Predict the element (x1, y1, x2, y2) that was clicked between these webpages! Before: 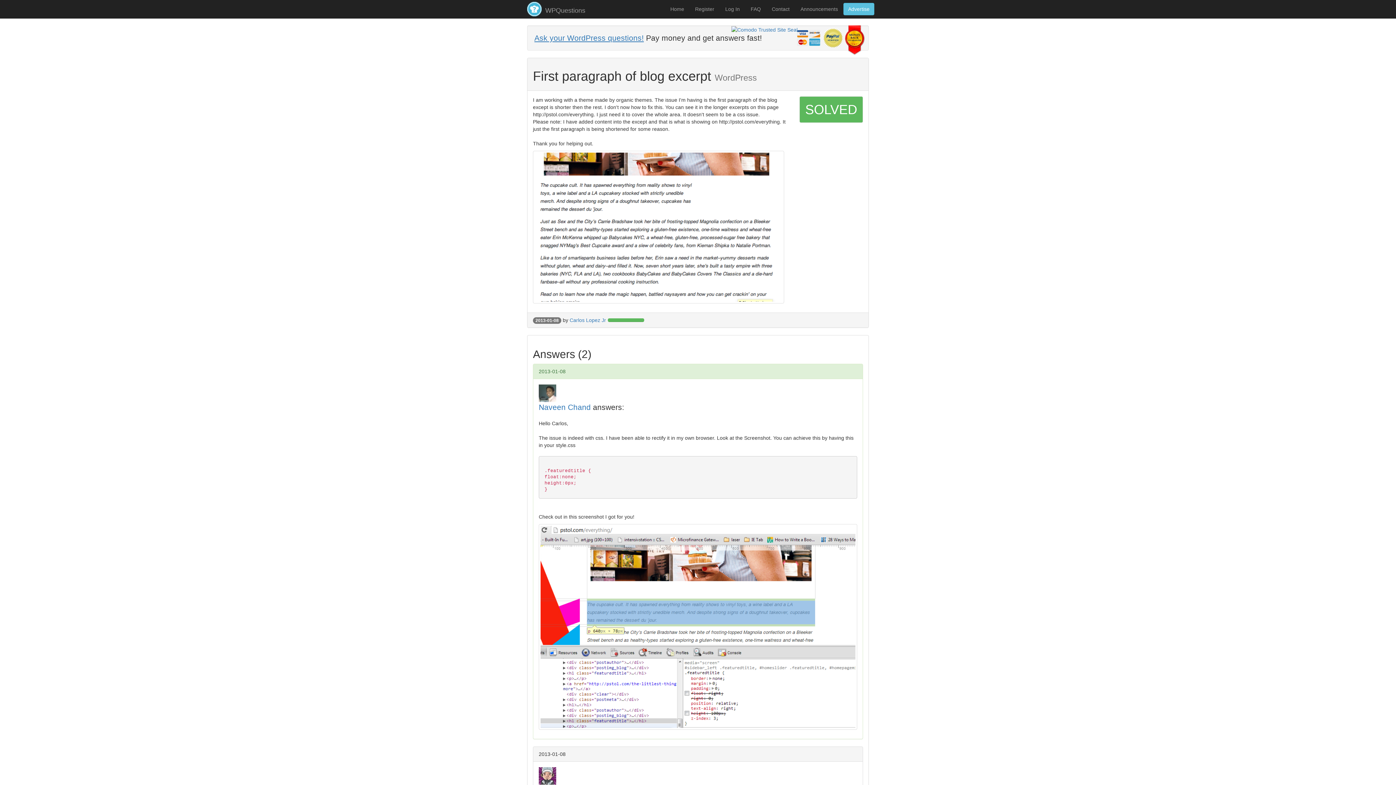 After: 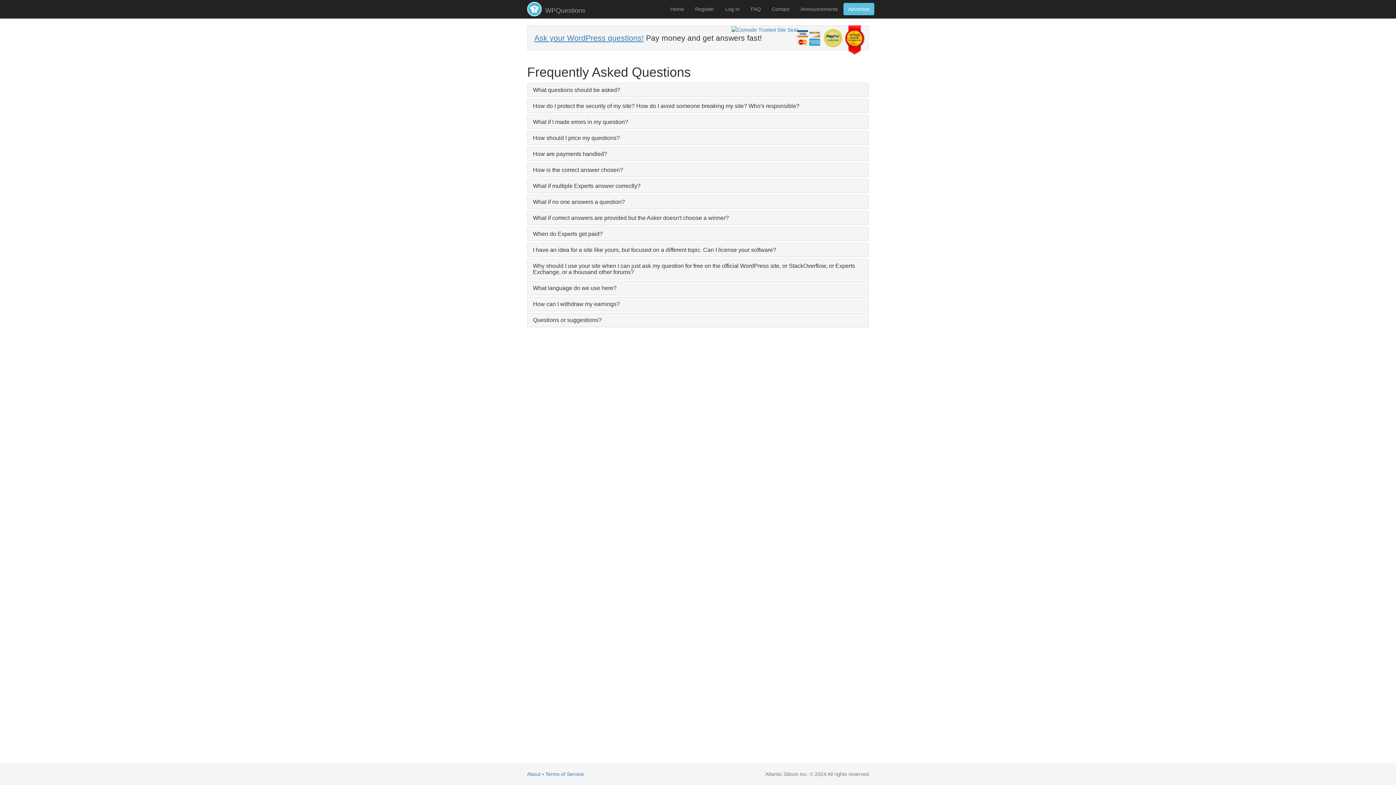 Action: bbox: (745, 0, 766, 18) label: FAQ